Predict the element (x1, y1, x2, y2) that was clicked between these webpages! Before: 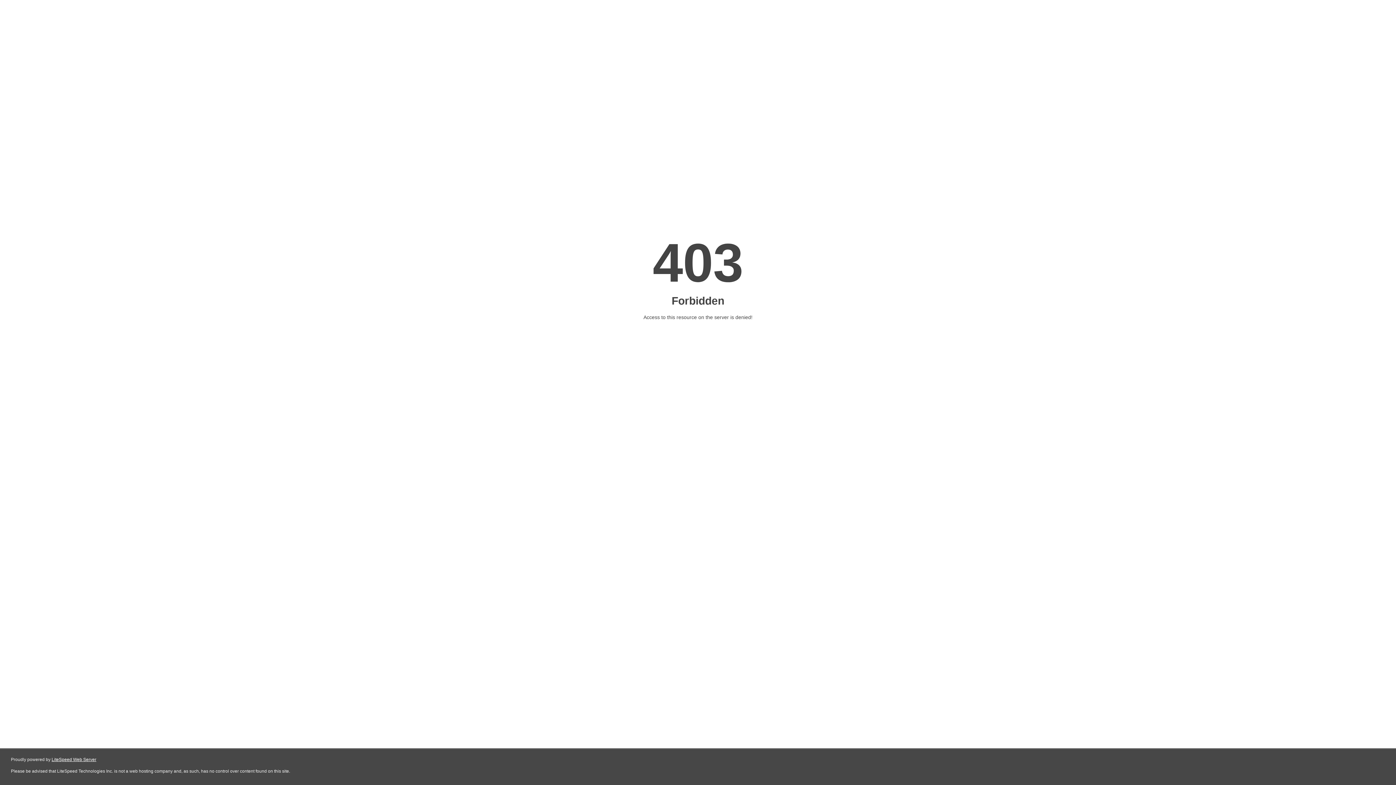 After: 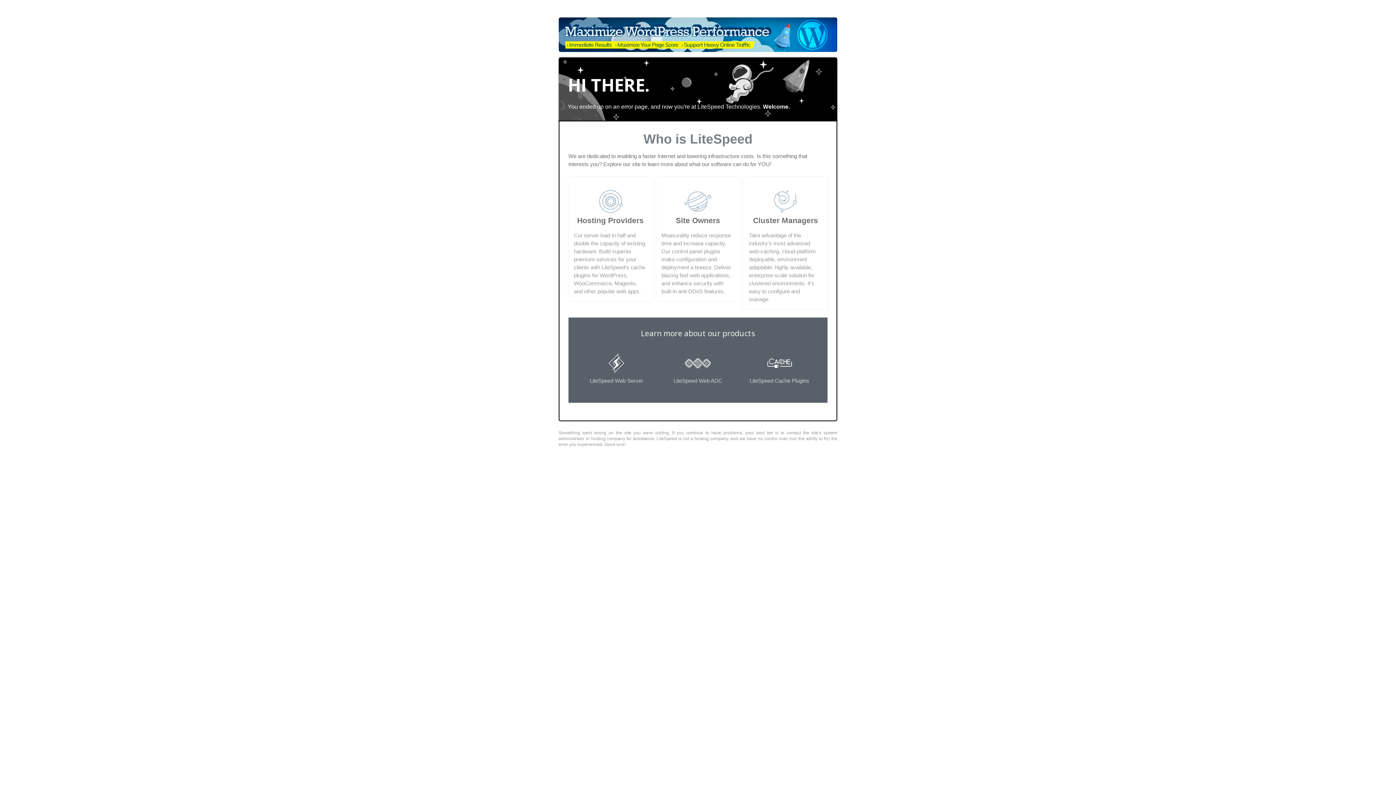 Action: label: LiteSpeed Web Server bbox: (51, 757, 96, 762)